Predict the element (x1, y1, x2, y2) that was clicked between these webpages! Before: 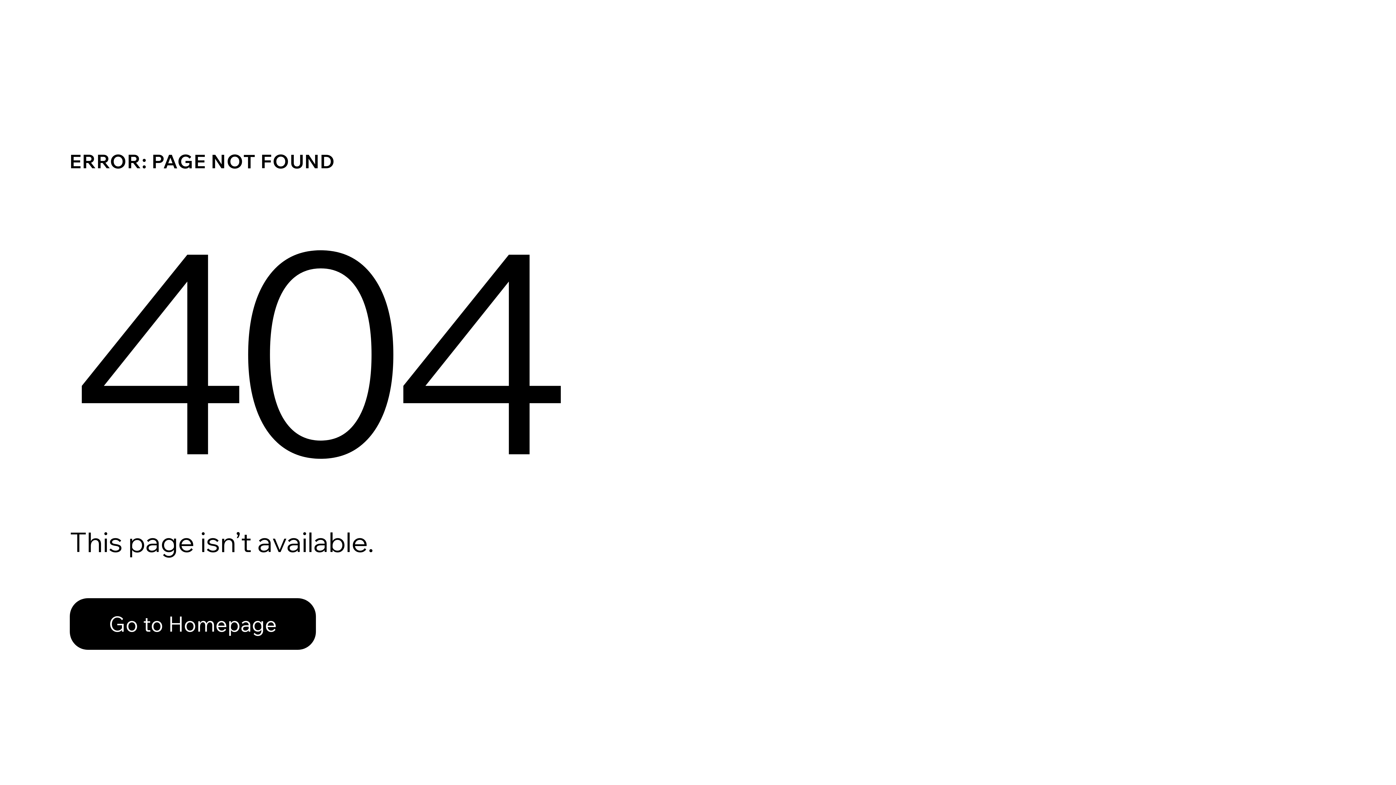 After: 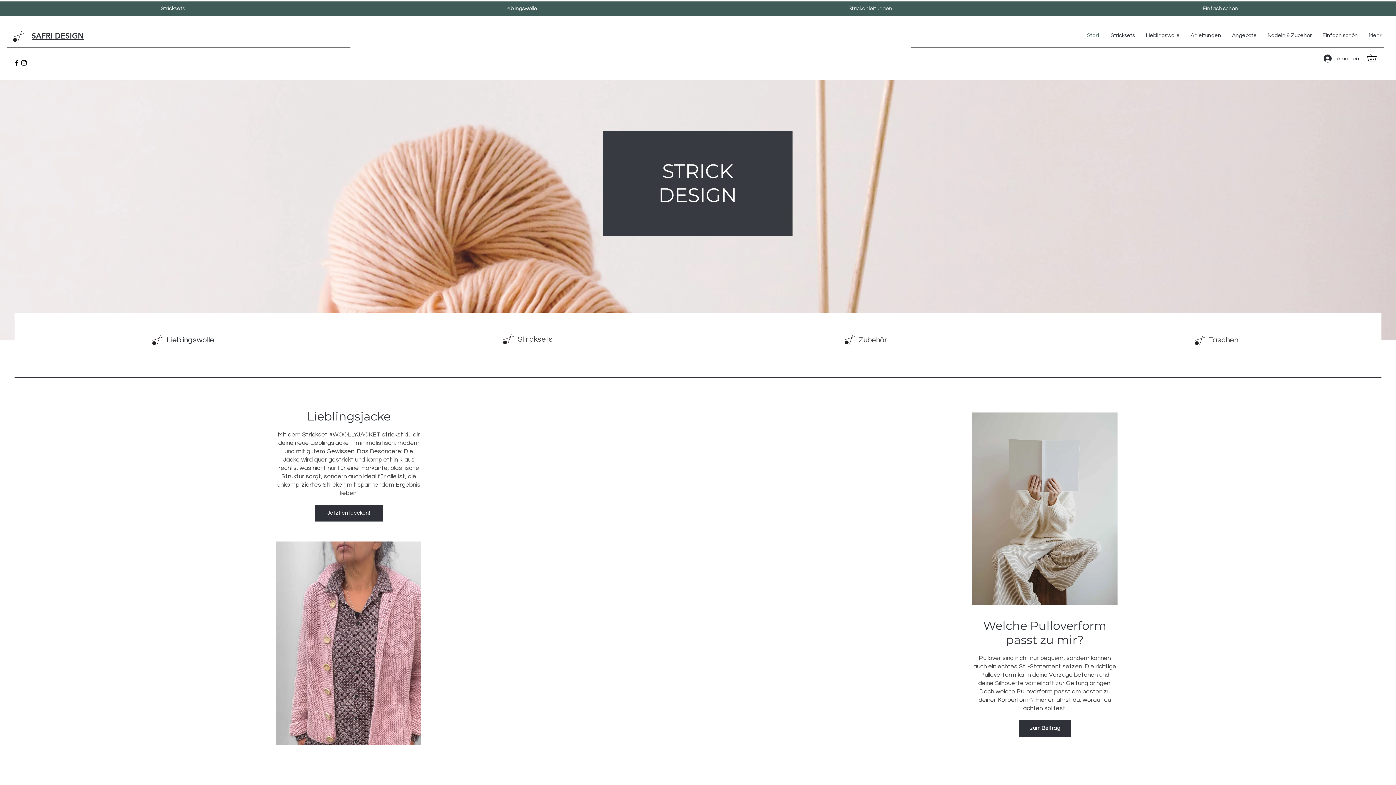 Action: bbox: (69, 582, 768, 659) label: Go to Homepage